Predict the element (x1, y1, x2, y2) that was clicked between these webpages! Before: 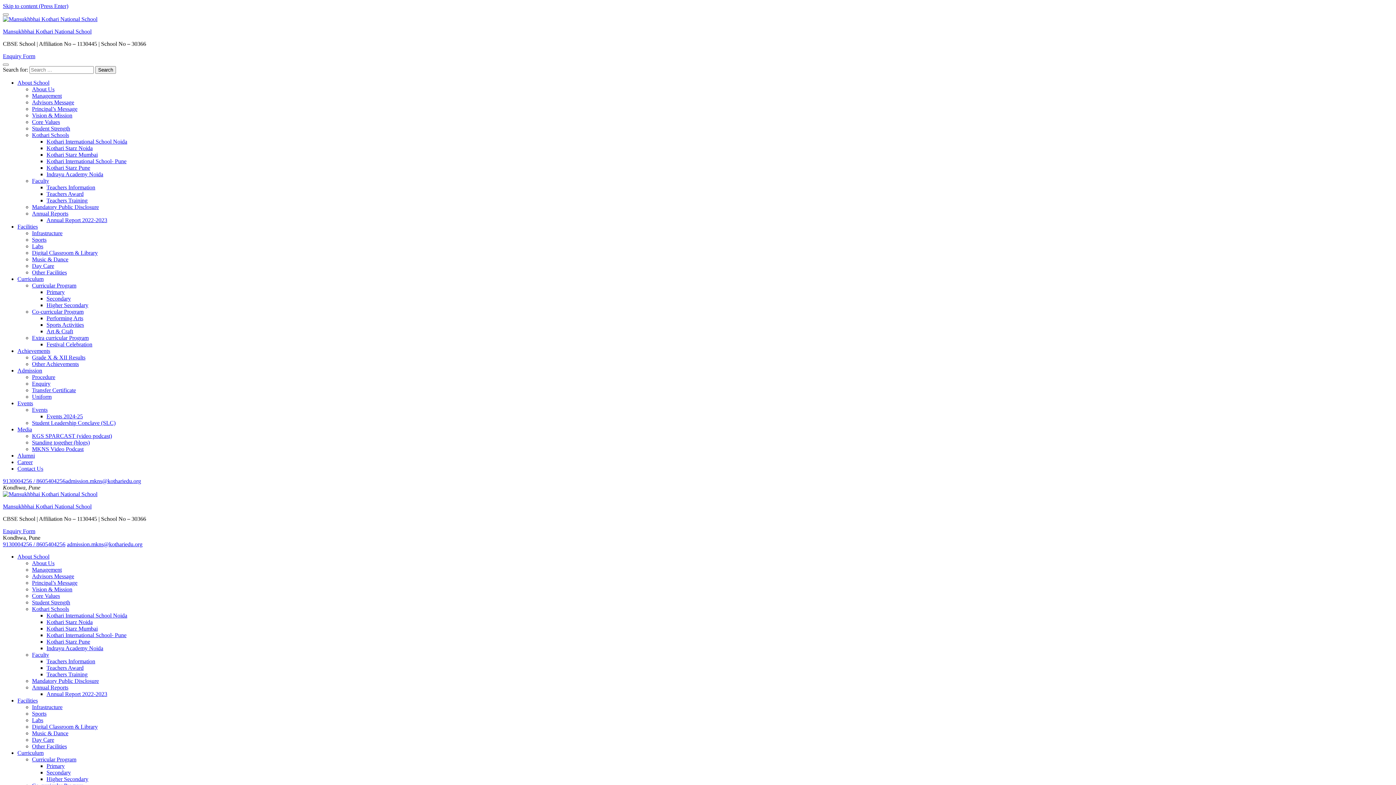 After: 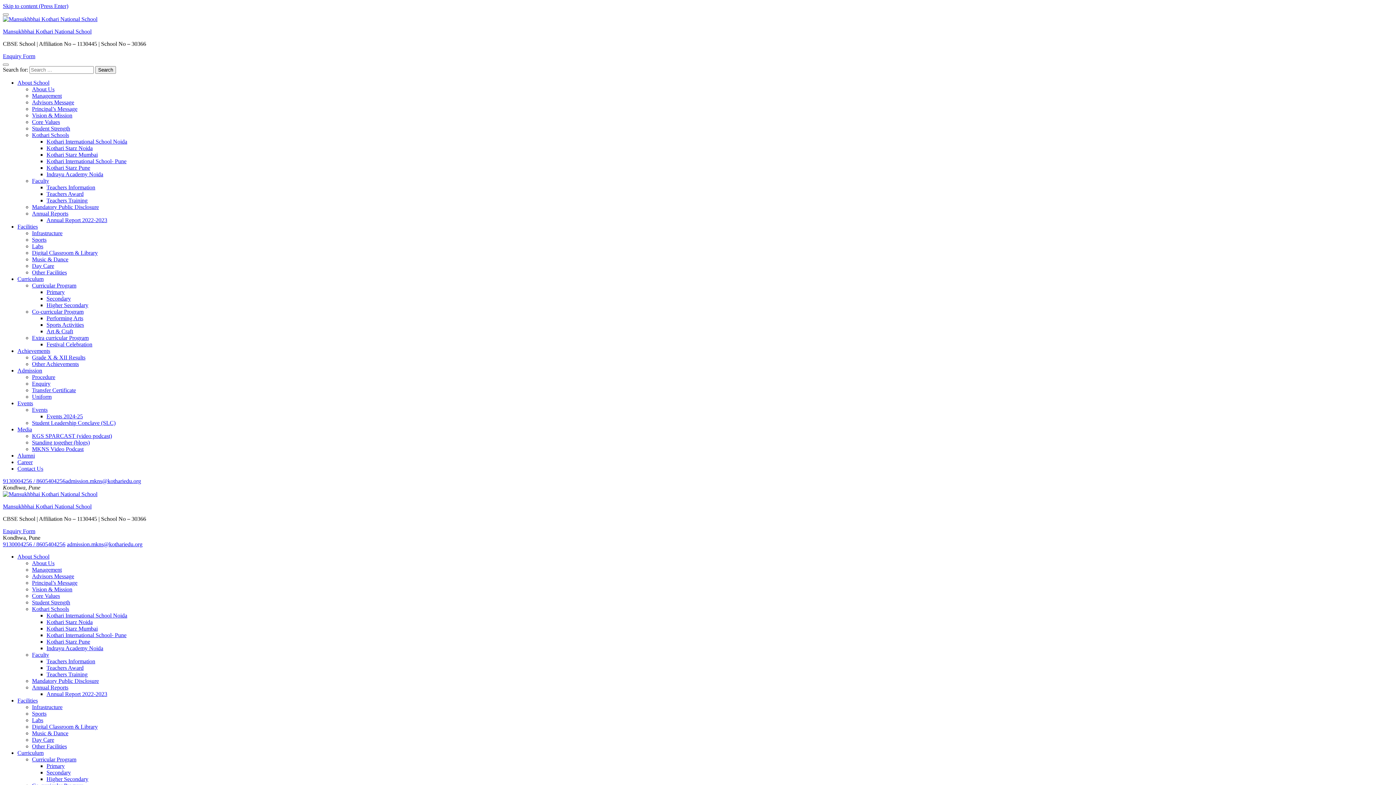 Action: label: Core Values bbox: (32, 593, 60, 599)